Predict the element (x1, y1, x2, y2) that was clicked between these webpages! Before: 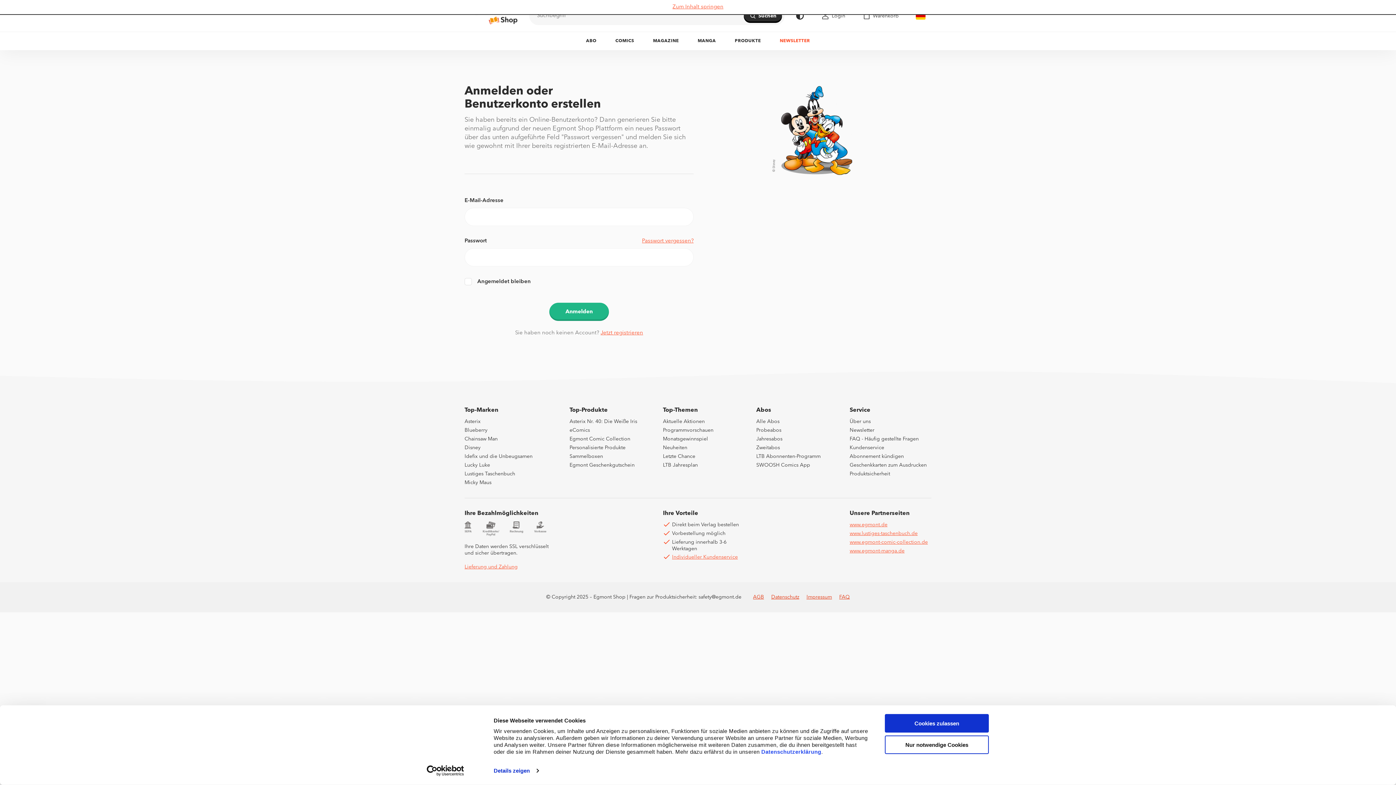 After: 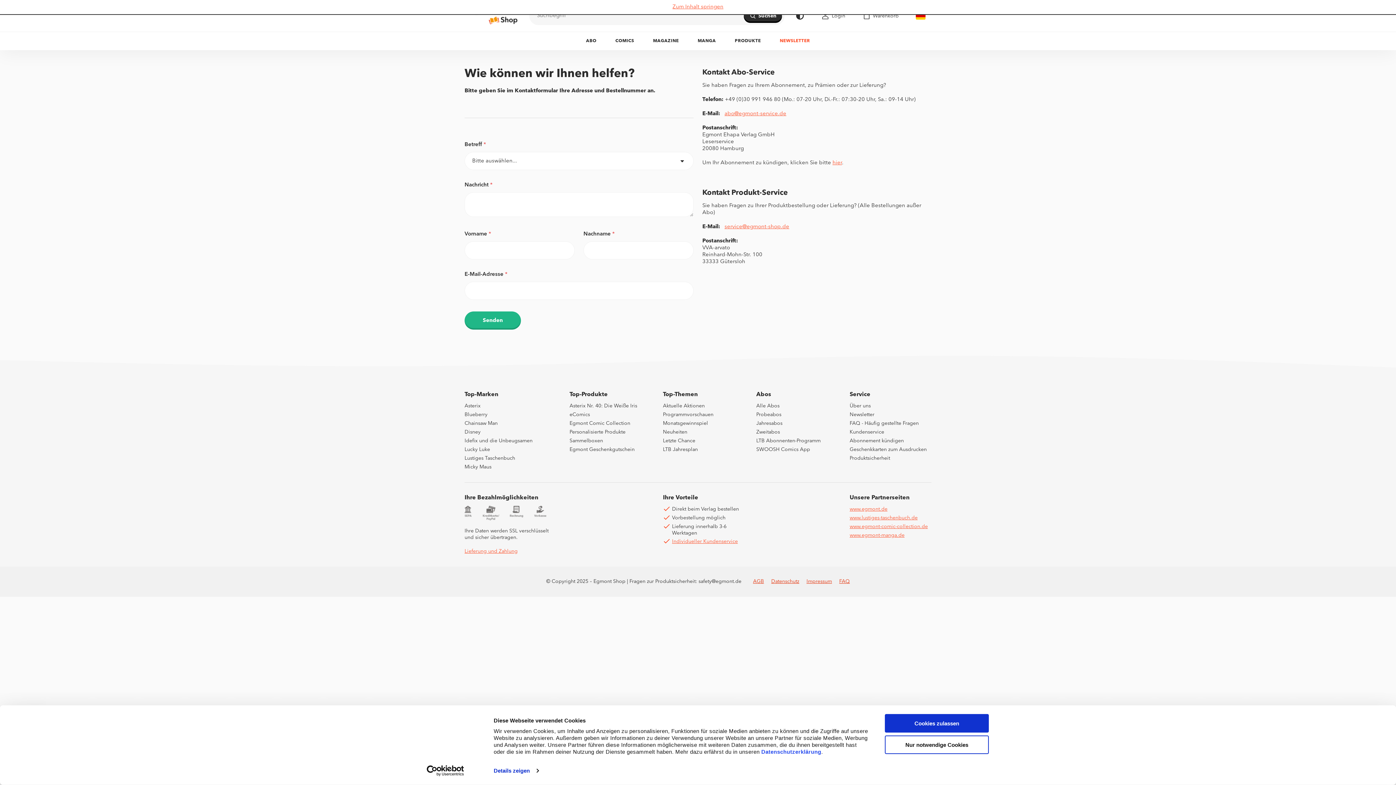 Action: bbox: (672, 554, 738, 560) label: Individueller Kundenservice